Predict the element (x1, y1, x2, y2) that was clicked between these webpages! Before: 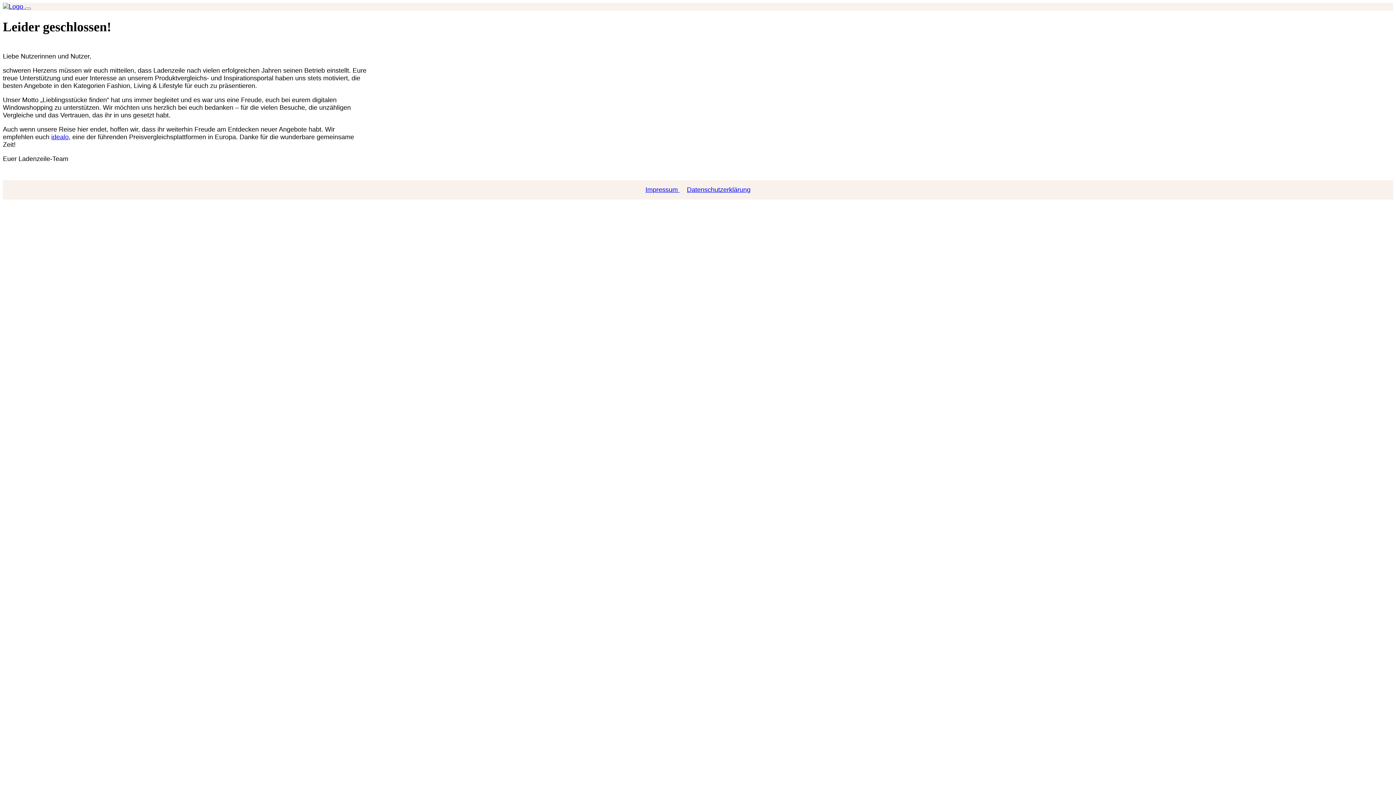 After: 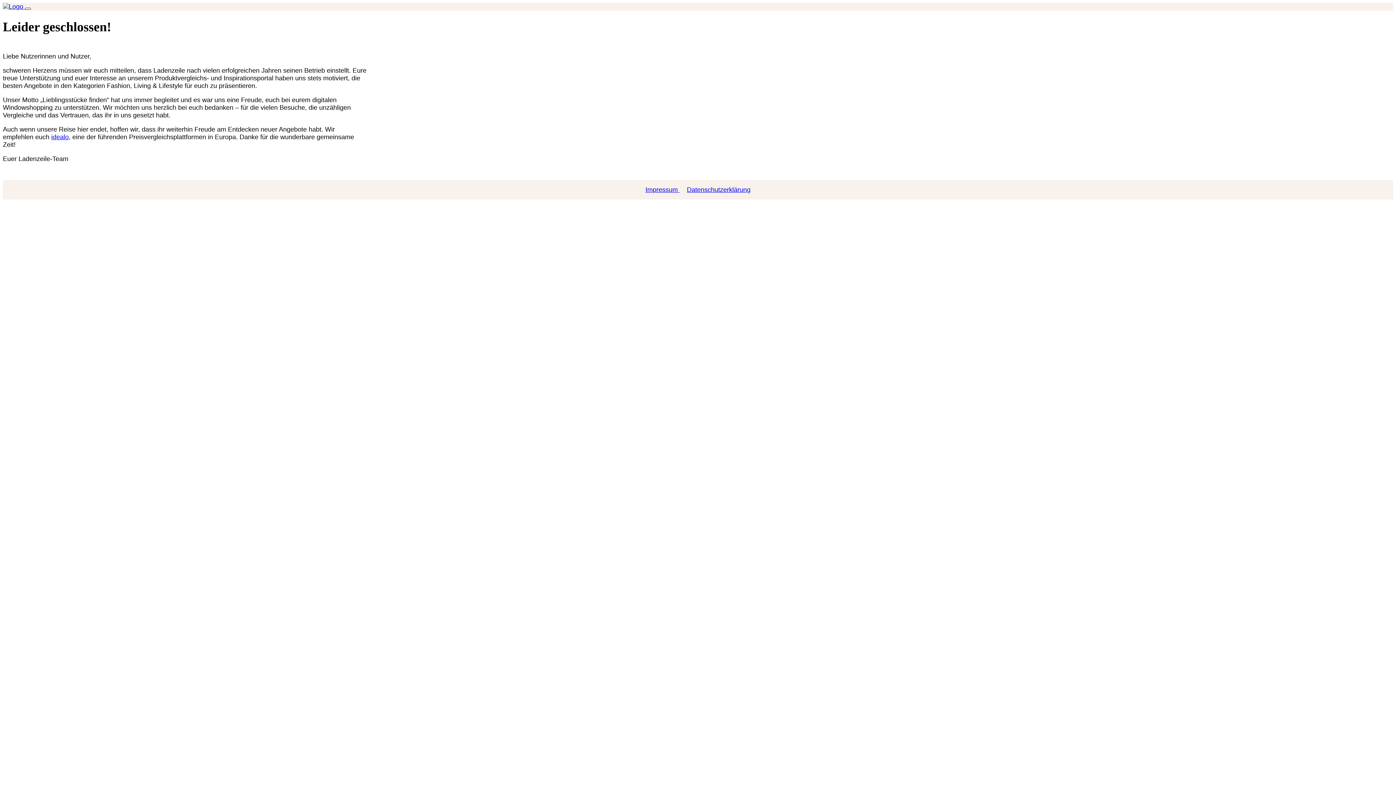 Action: label: Toggle navigation bbox: (25, 7, 30, 9)